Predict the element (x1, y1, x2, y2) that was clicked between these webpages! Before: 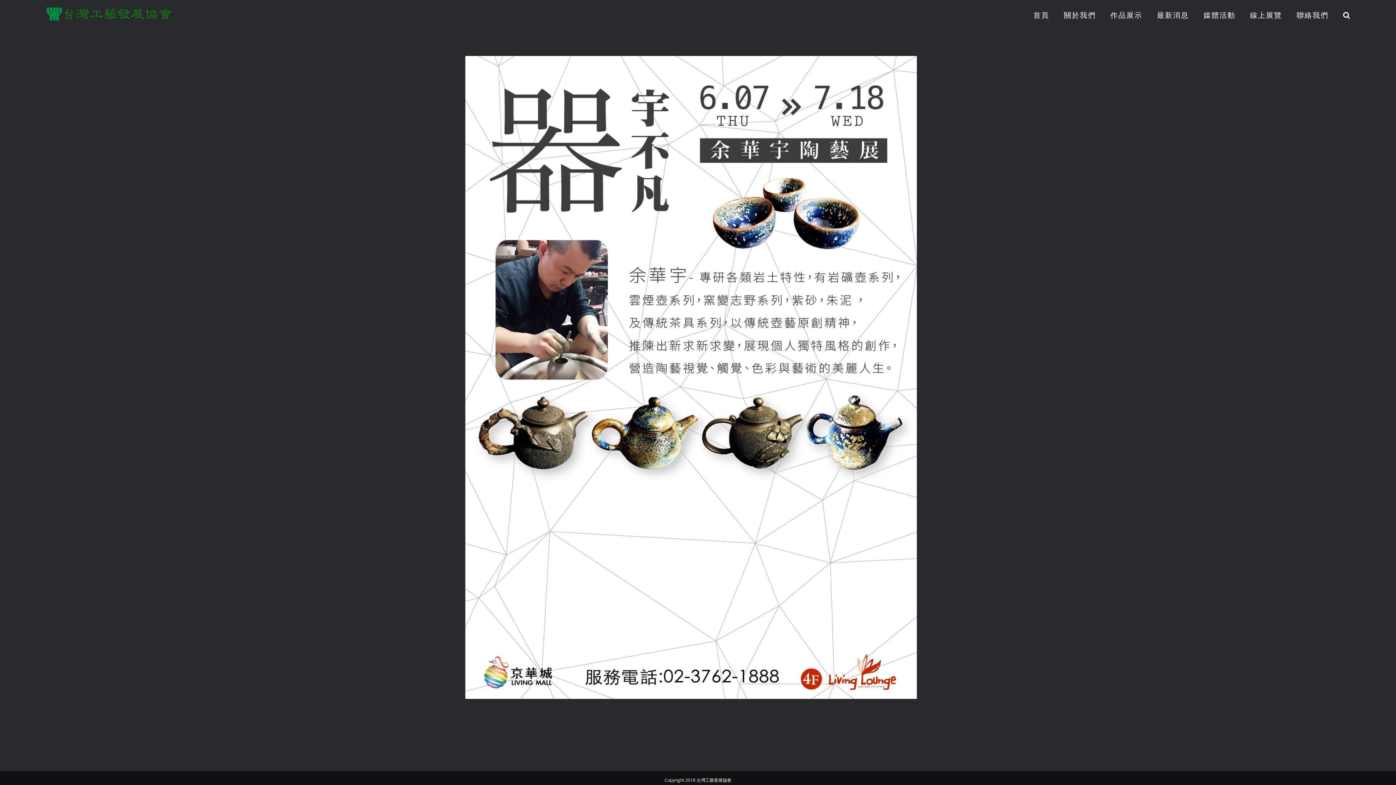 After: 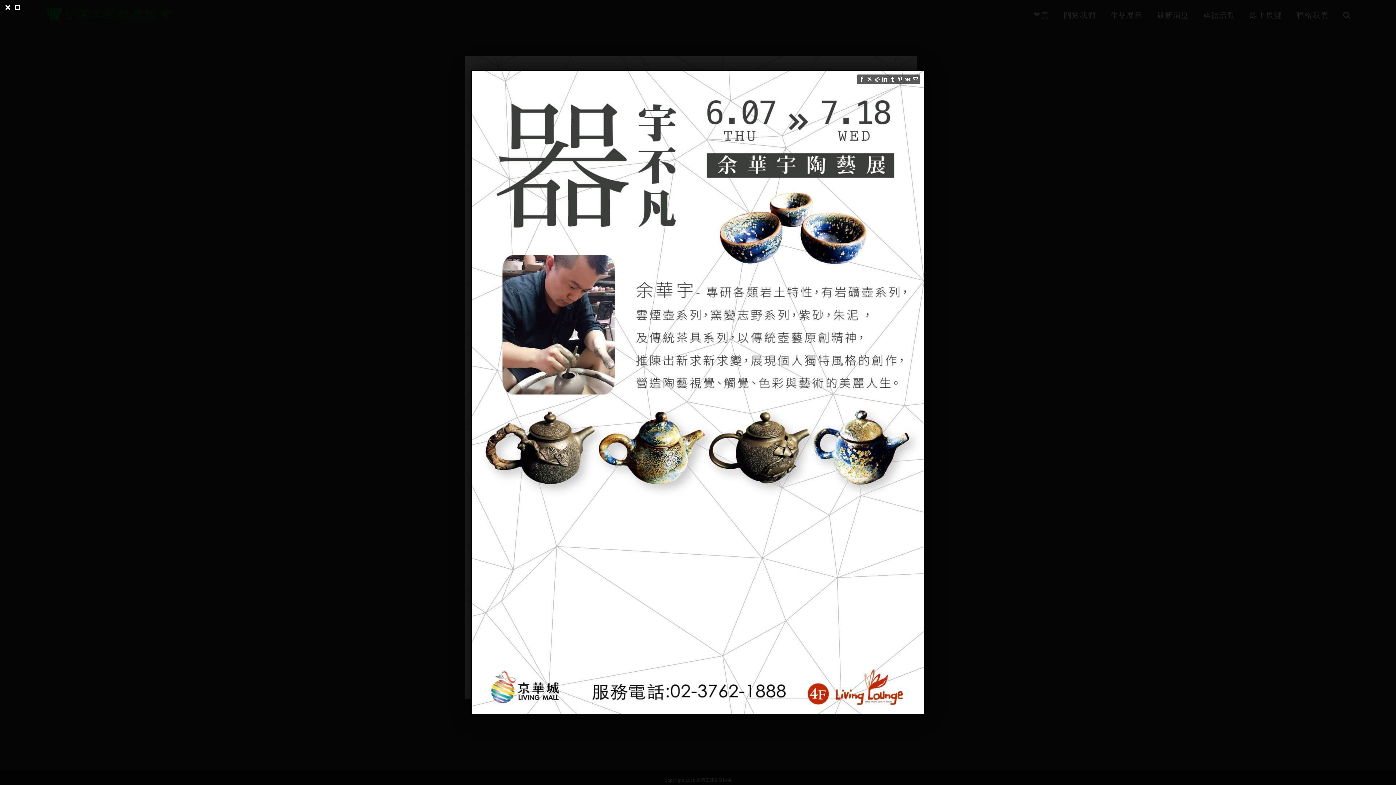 Action: bbox: (465, 59, 917, 68)